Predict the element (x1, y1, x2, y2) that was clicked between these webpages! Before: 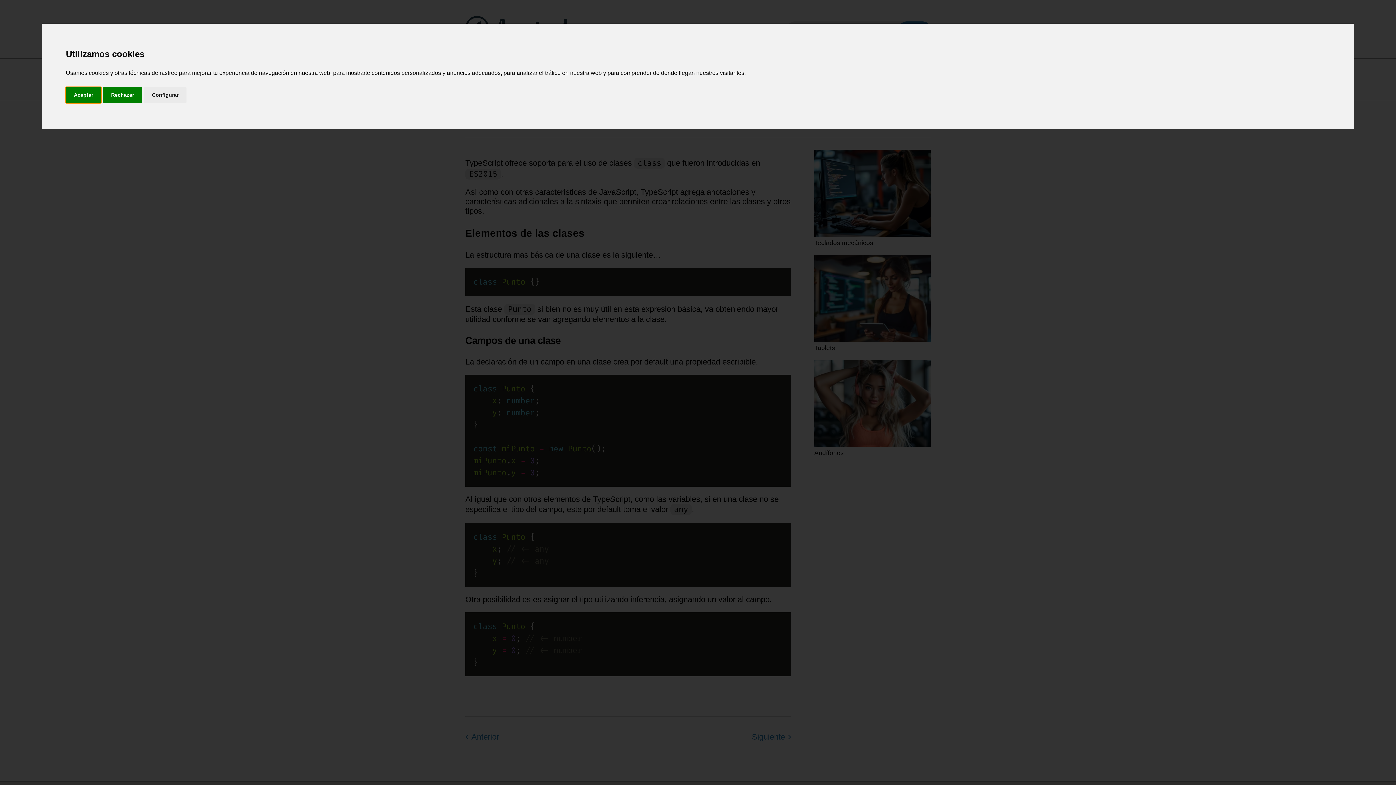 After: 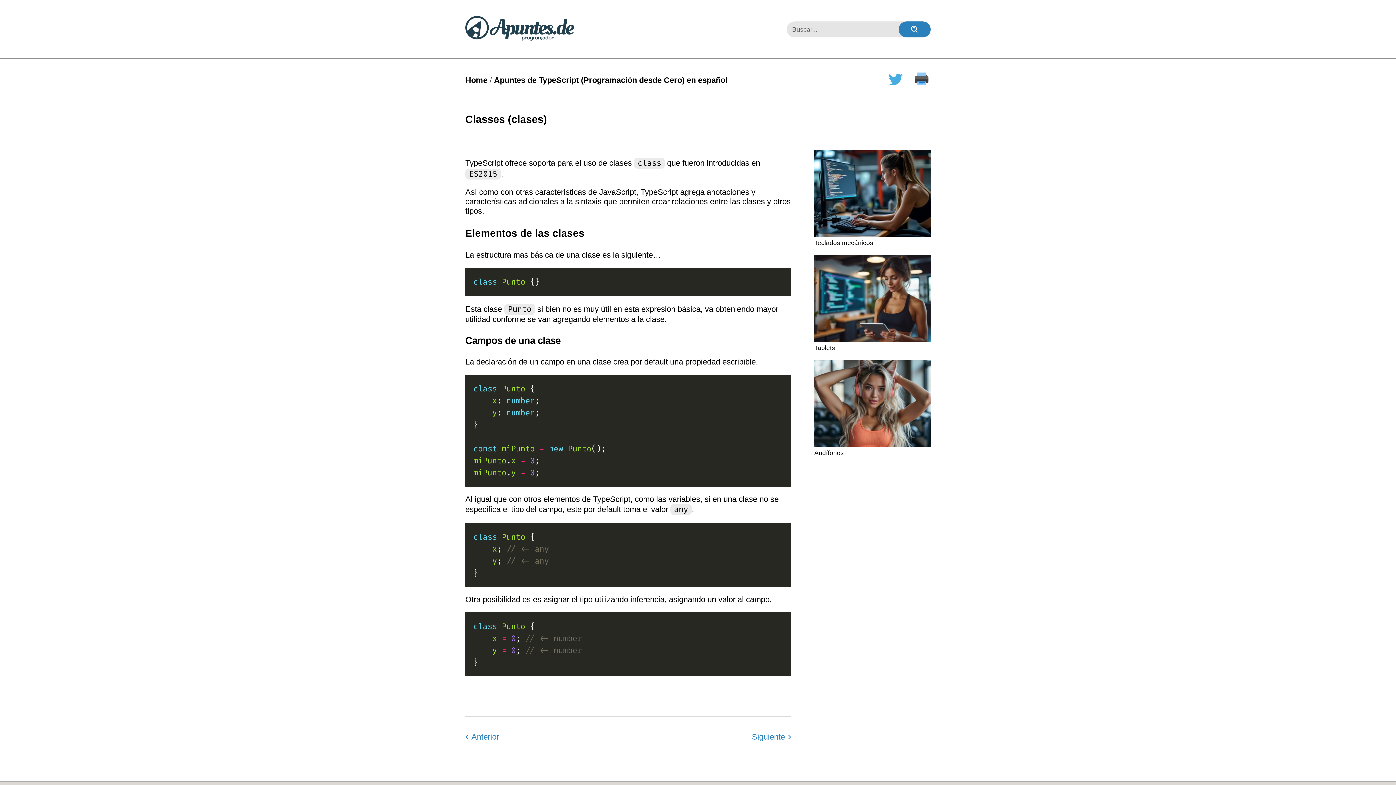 Action: bbox: (65, 87, 101, 103) label: Aceptar